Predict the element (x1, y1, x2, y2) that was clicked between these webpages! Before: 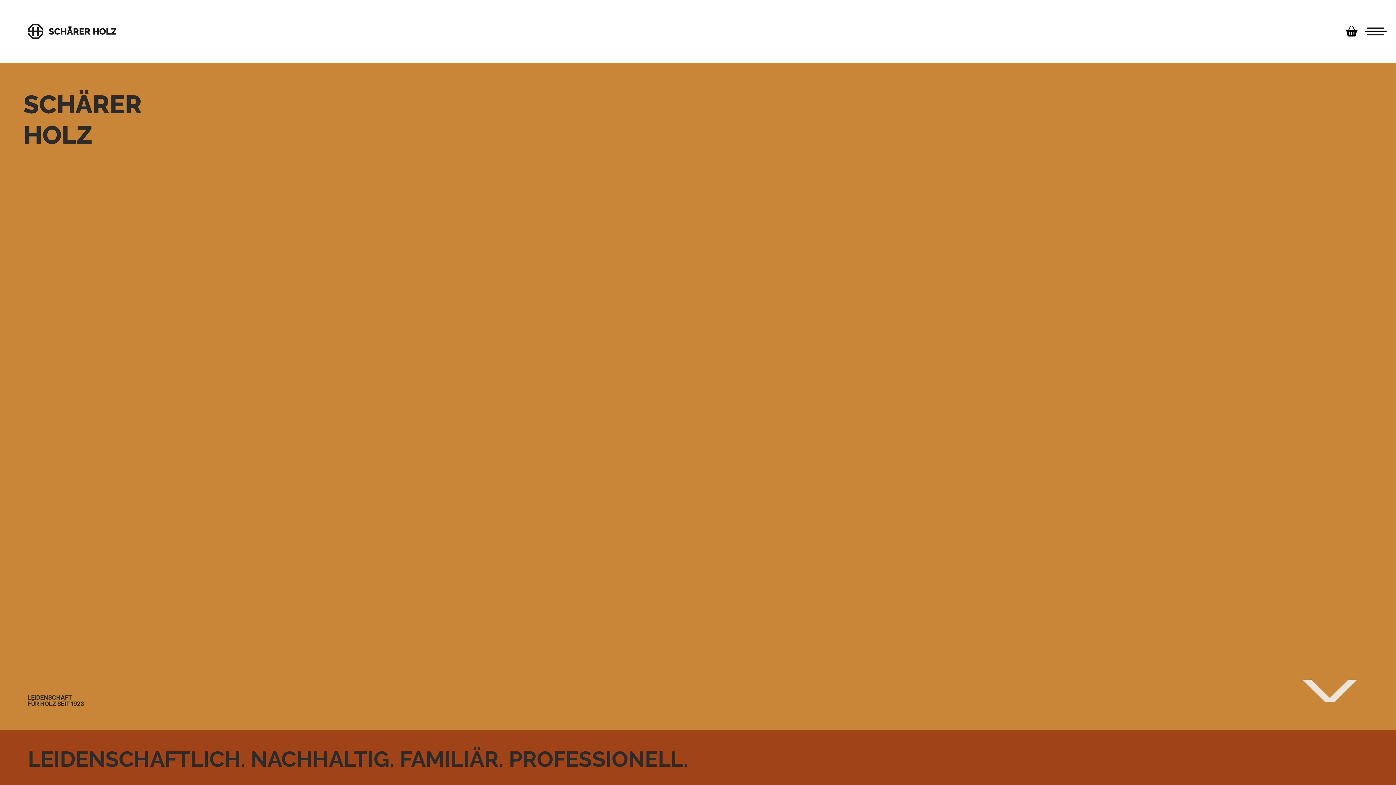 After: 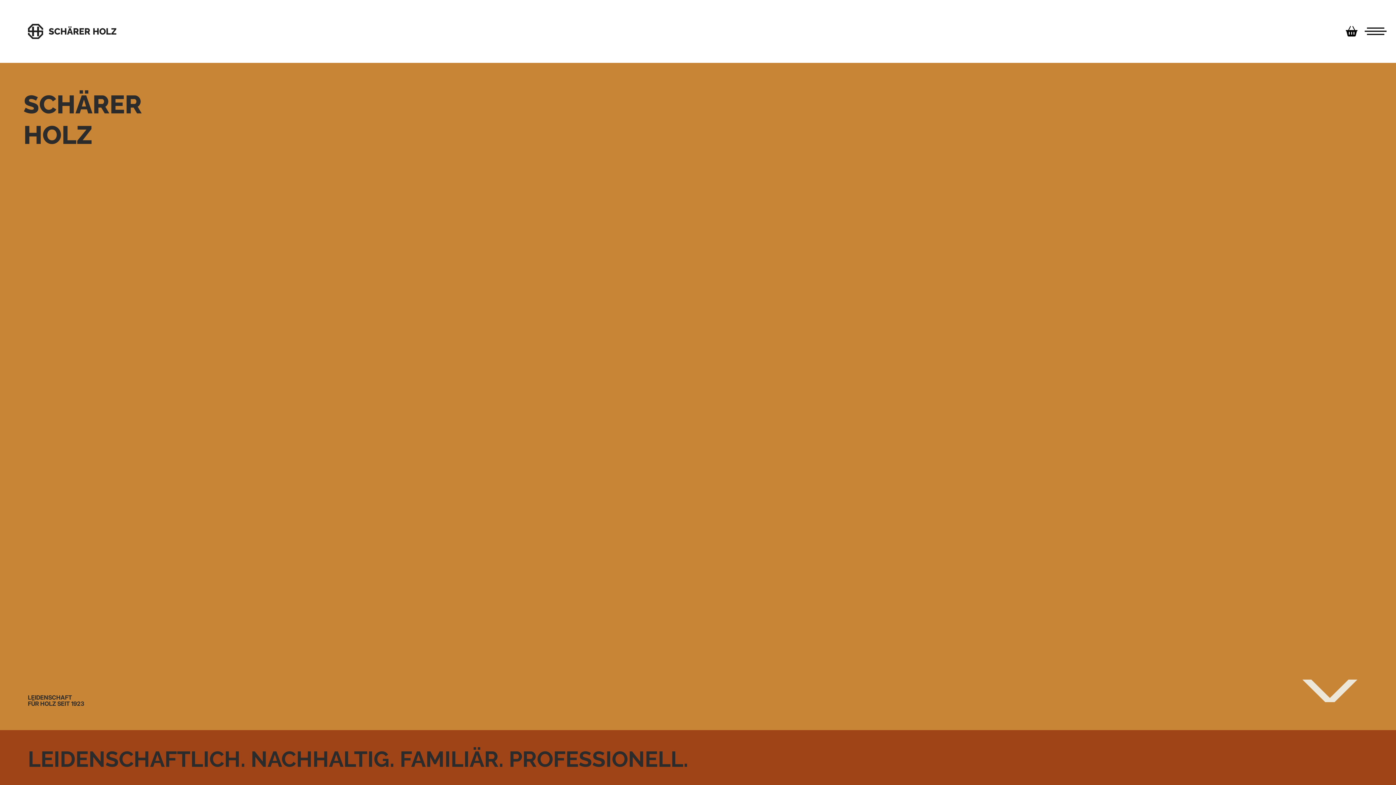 Action: bbox: (1344, 25, 1359, 36)